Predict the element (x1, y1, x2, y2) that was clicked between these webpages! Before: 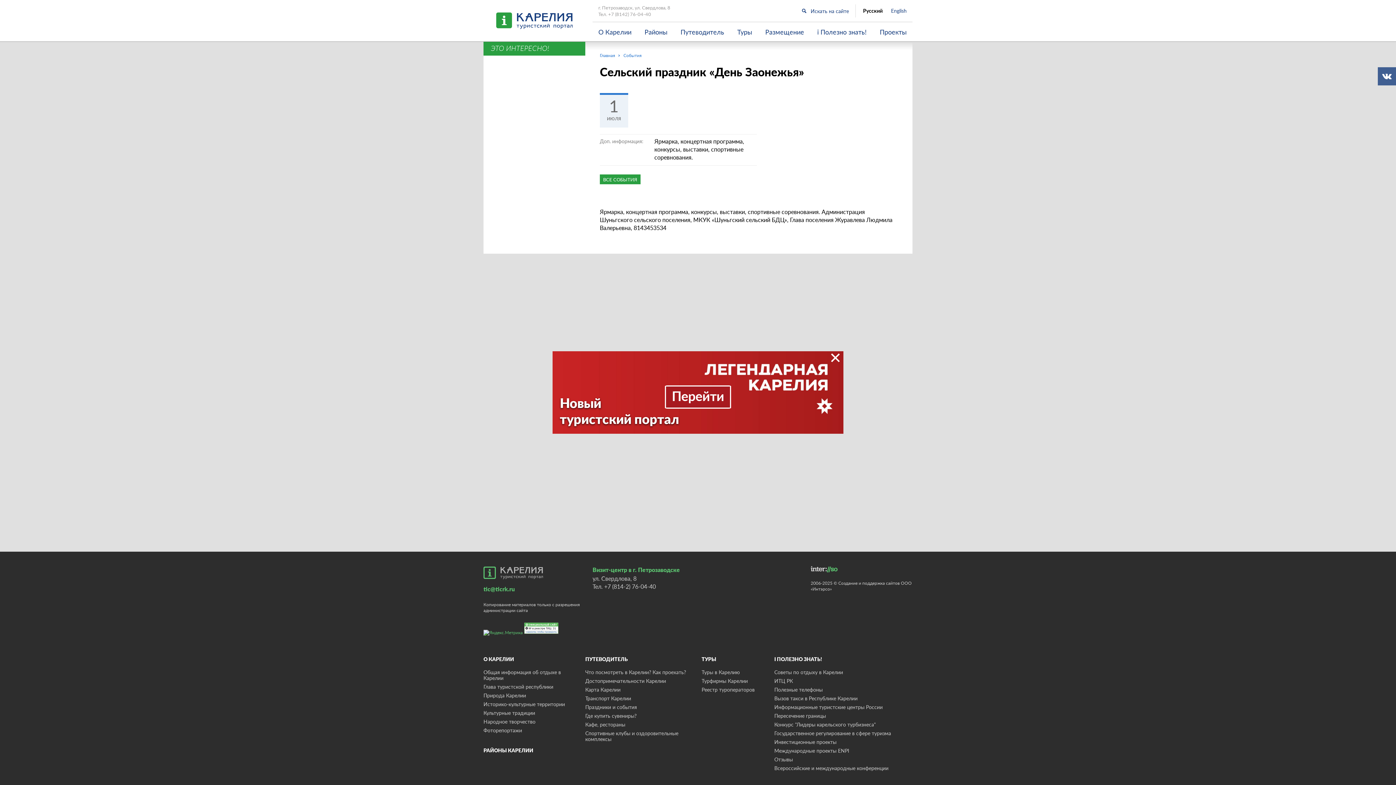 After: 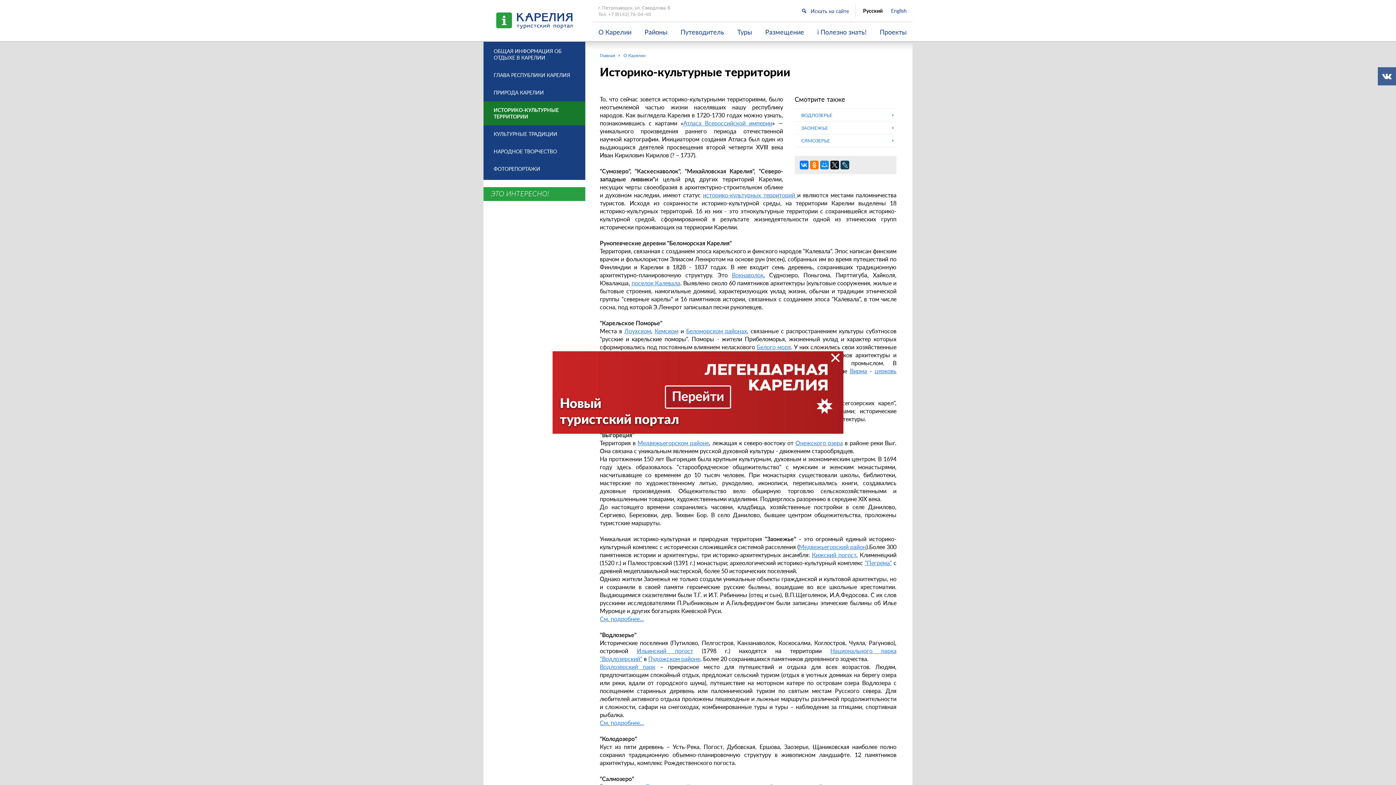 Action: label: Историко-культурные территории bbox: (483, 701, 565, 707)